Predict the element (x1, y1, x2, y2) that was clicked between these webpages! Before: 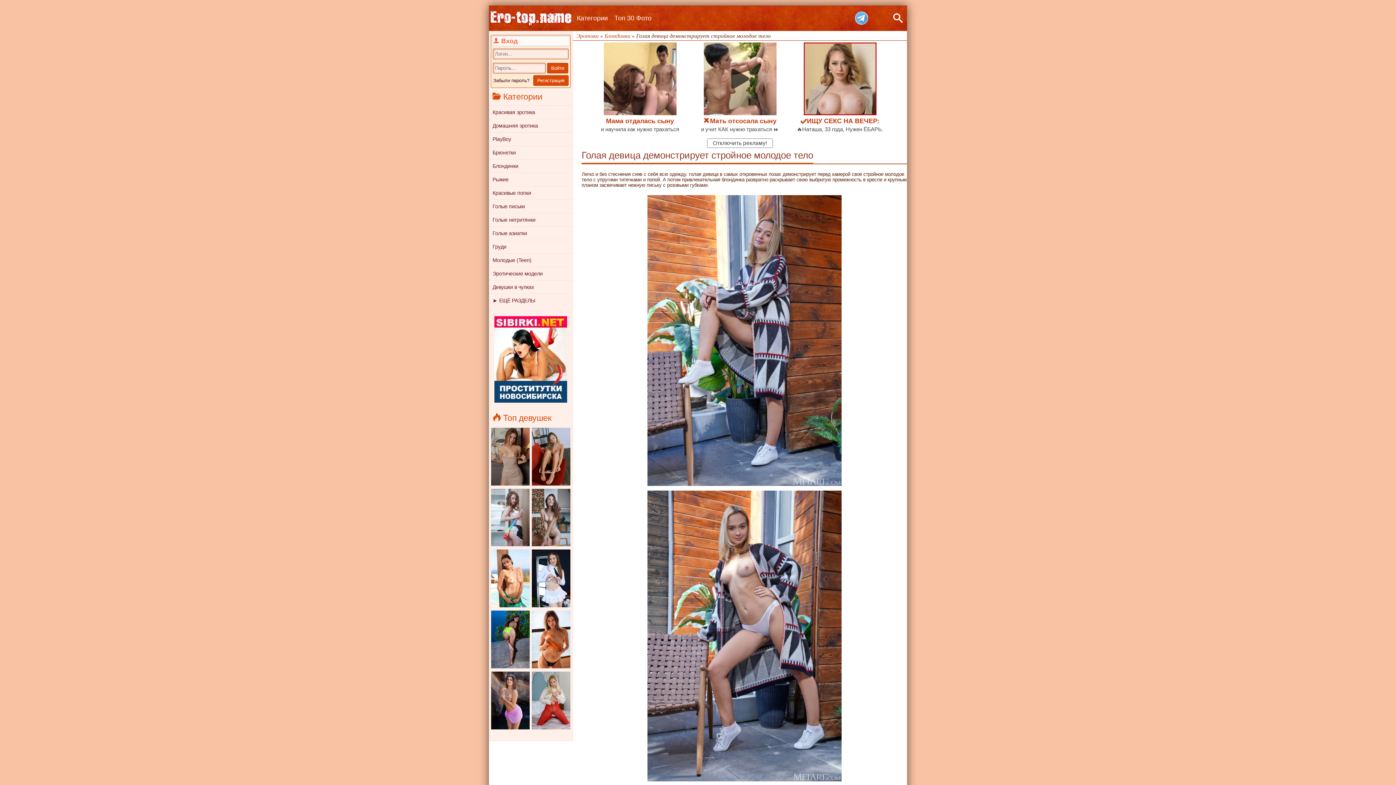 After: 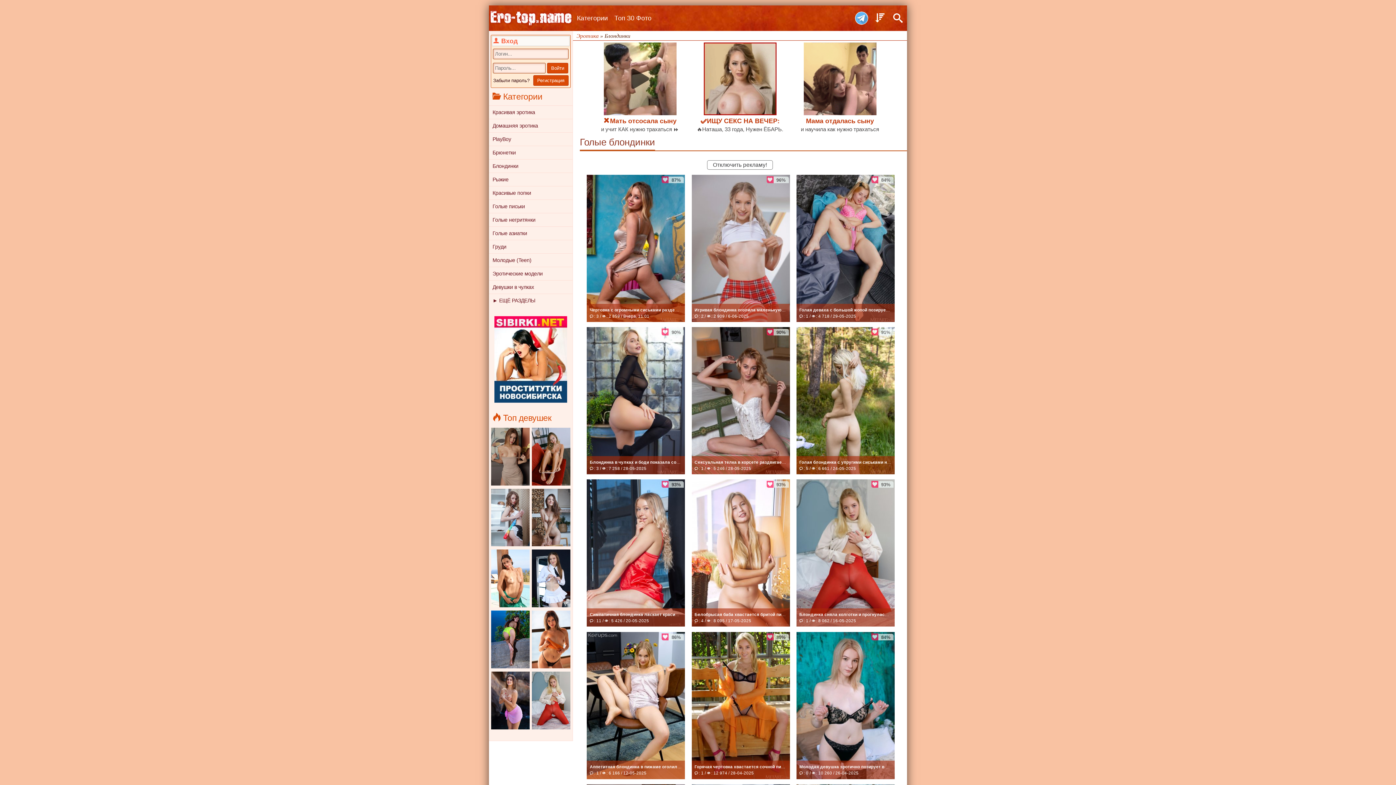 Action: label: Блондинки bbox: (489, 159, 572, 172)